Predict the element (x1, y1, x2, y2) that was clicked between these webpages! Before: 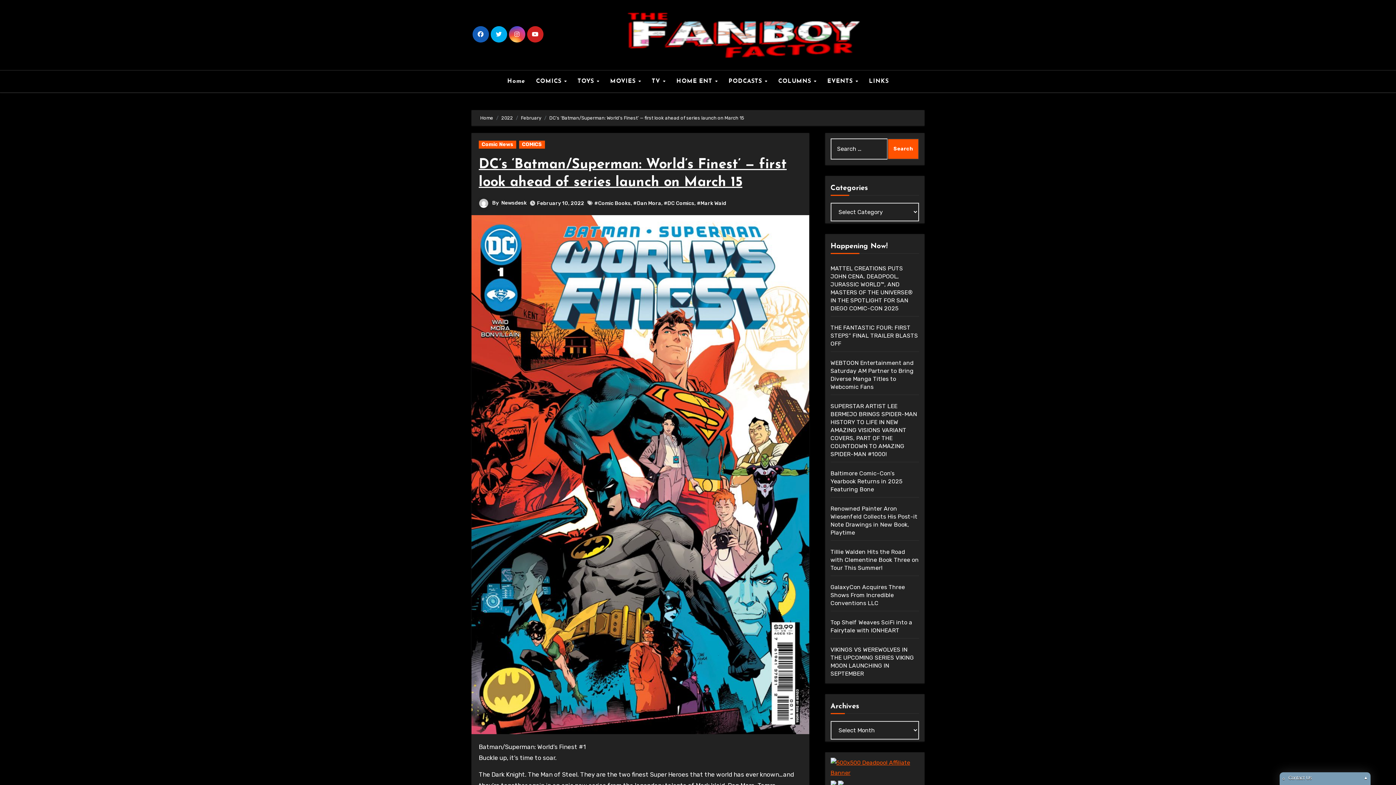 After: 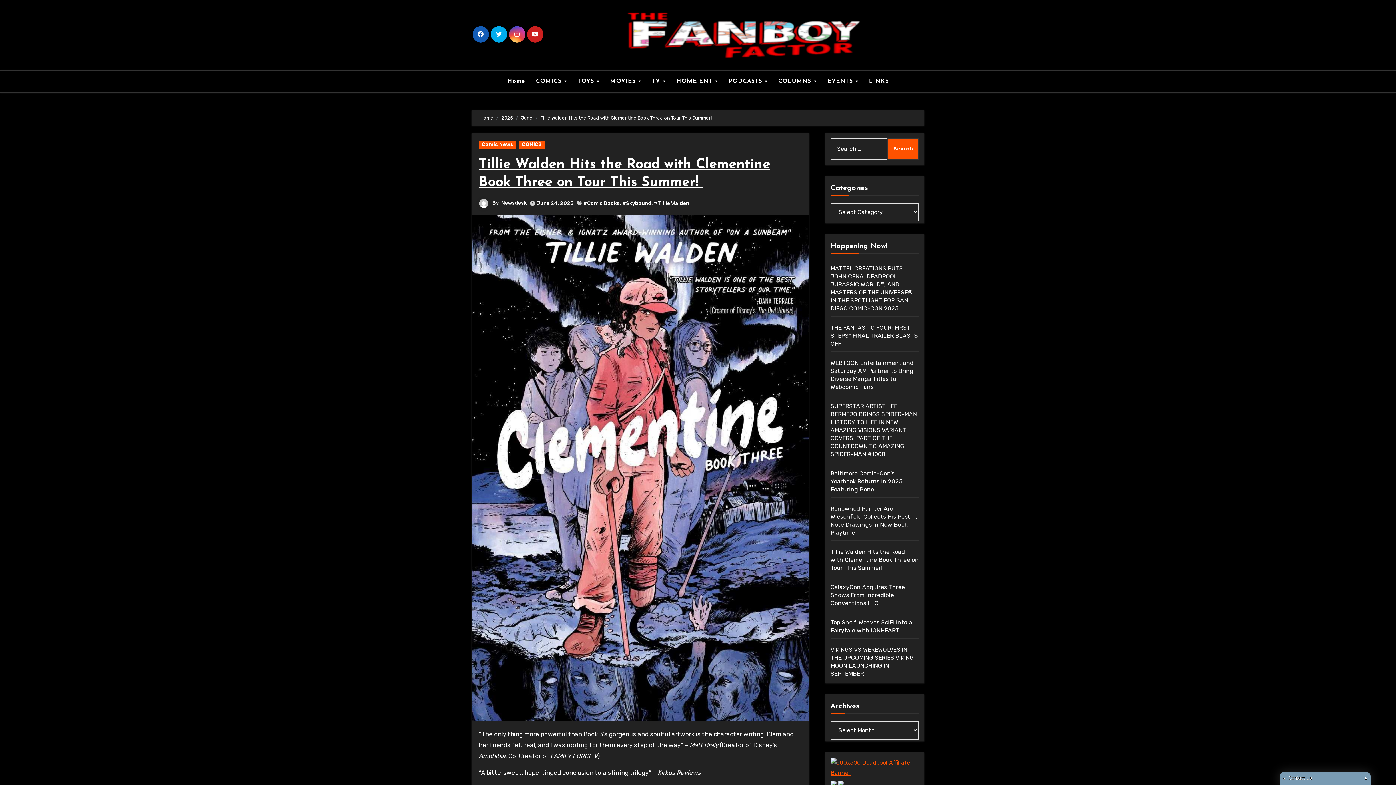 Action: bbox: (830, 548, 919, 571) label: Tillie Walden Hits the Road with Clementine Book Three on Tour This Summer! 